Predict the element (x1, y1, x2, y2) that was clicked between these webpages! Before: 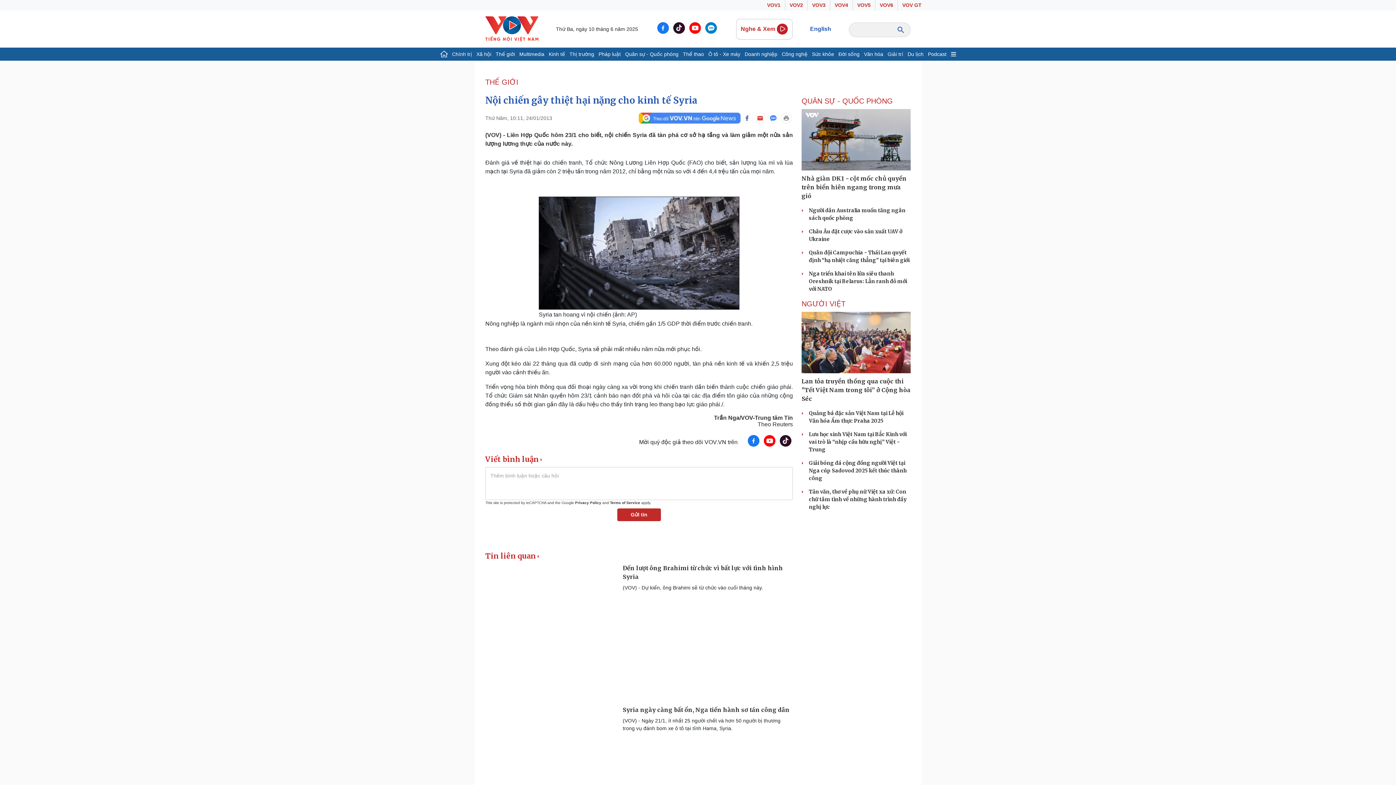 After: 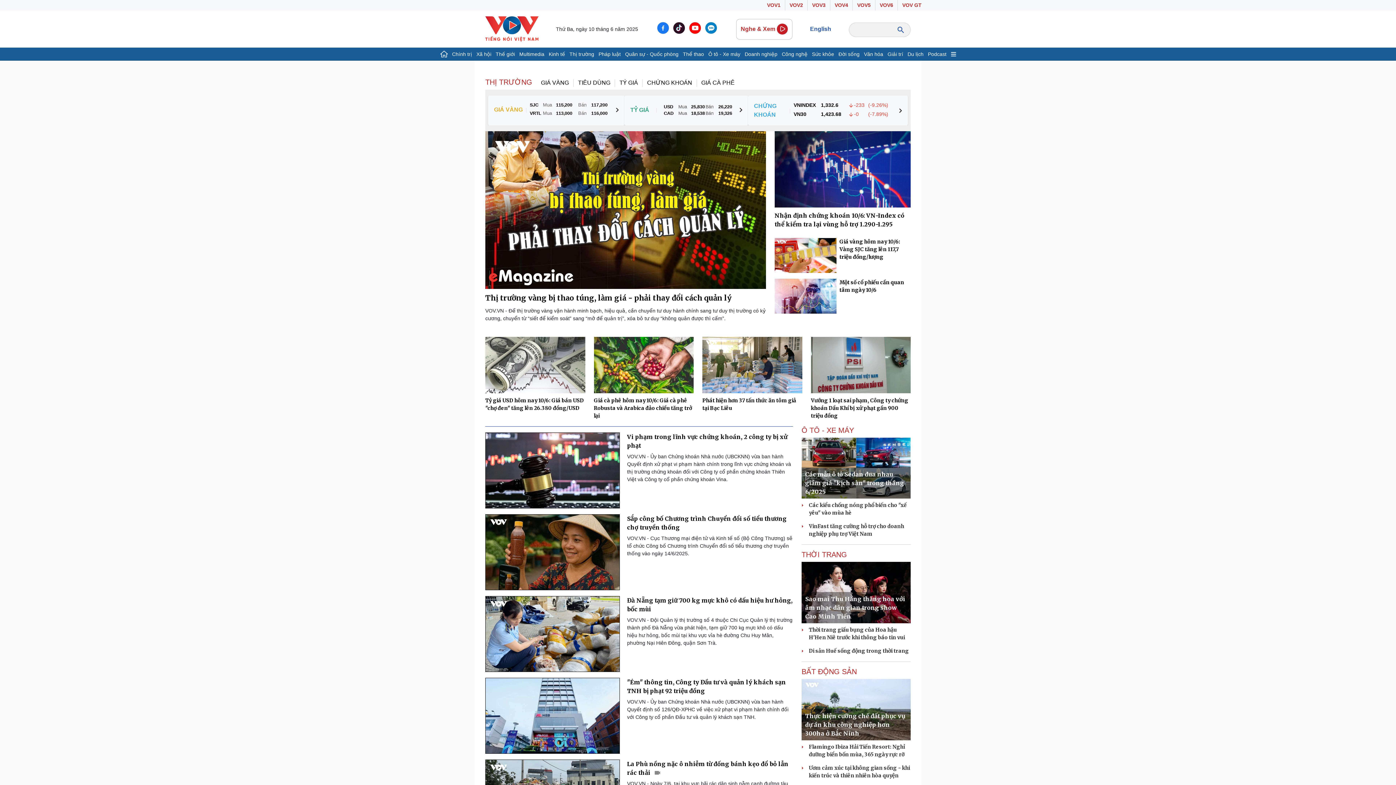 Action: label: Thị trường bbox: (567, 47, 596, 60)